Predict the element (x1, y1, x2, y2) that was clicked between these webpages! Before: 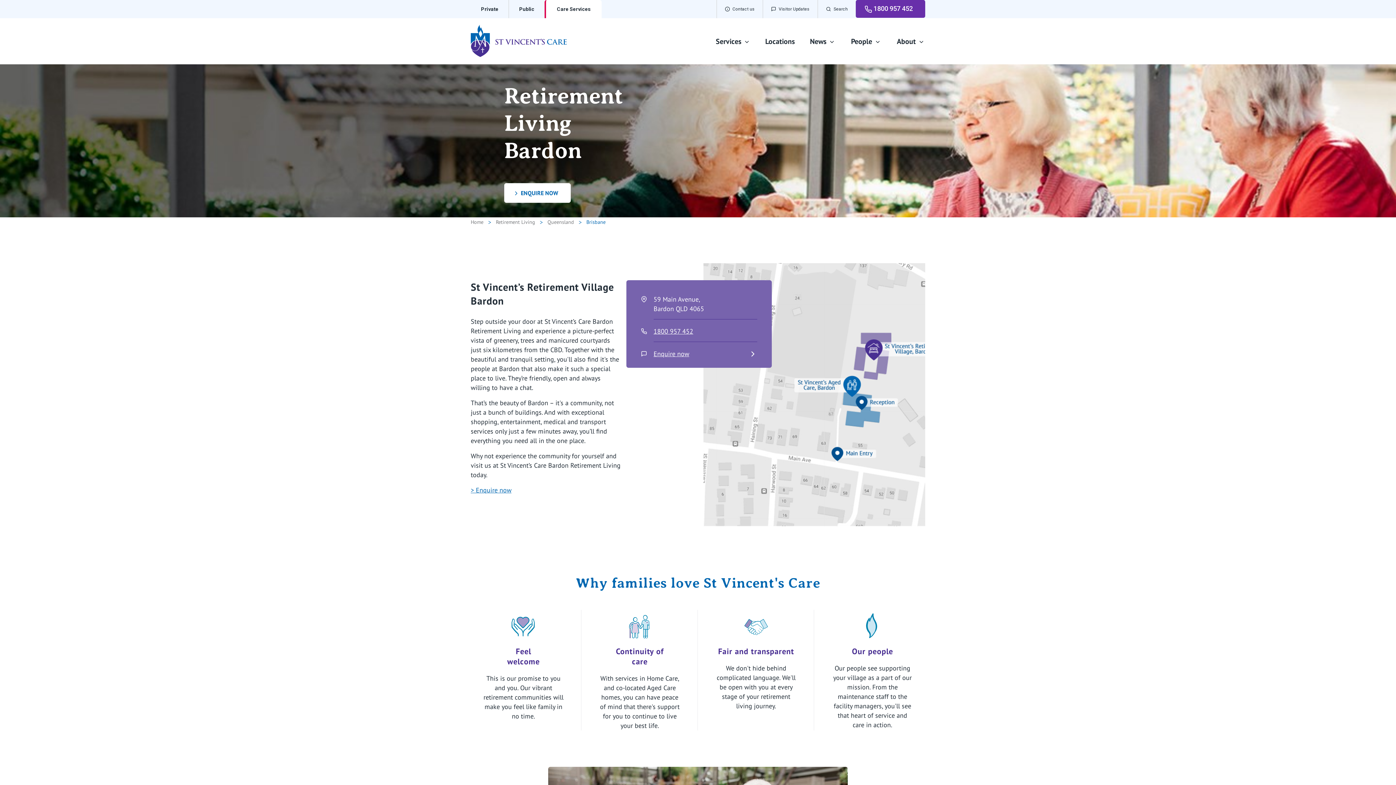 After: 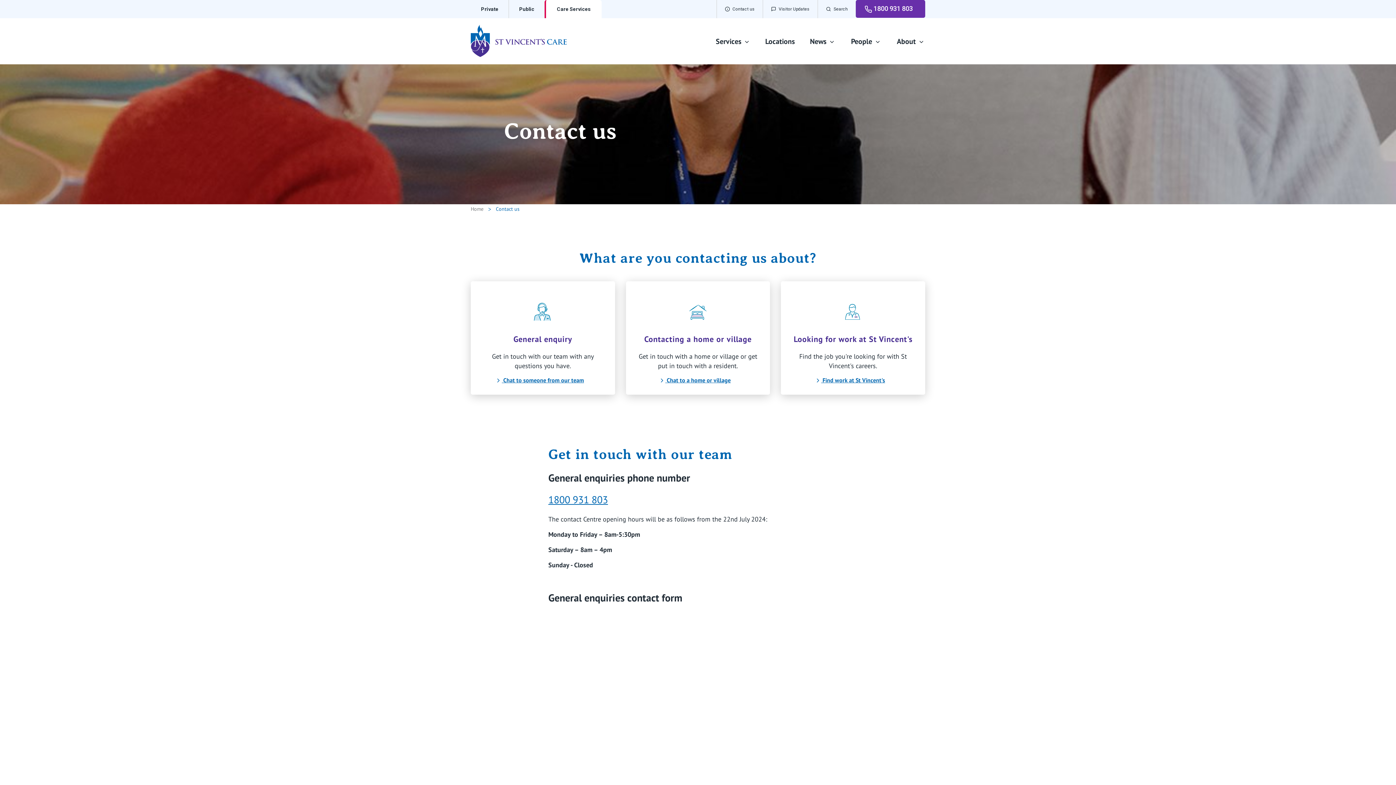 Action: bbox: (716, 0, 762, 18) label:  Contact us